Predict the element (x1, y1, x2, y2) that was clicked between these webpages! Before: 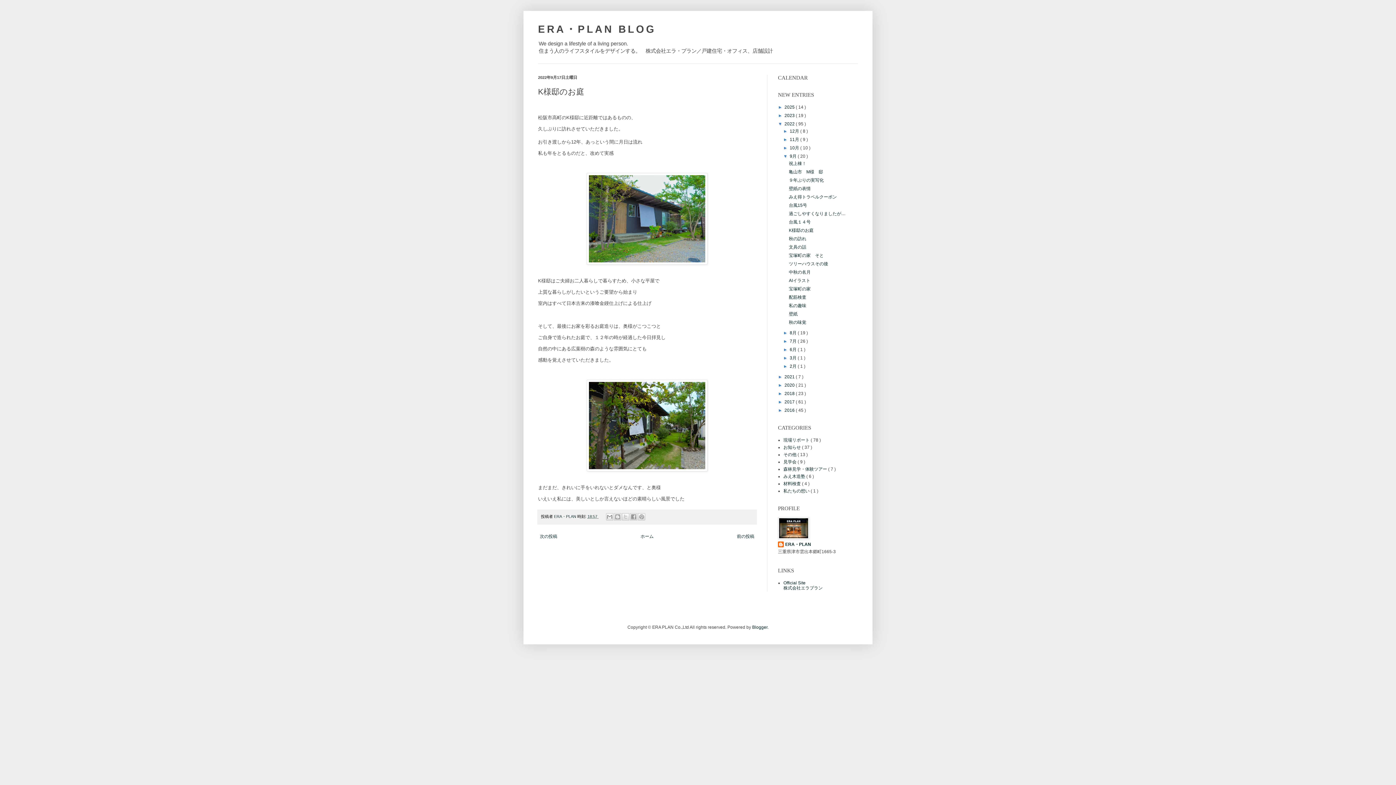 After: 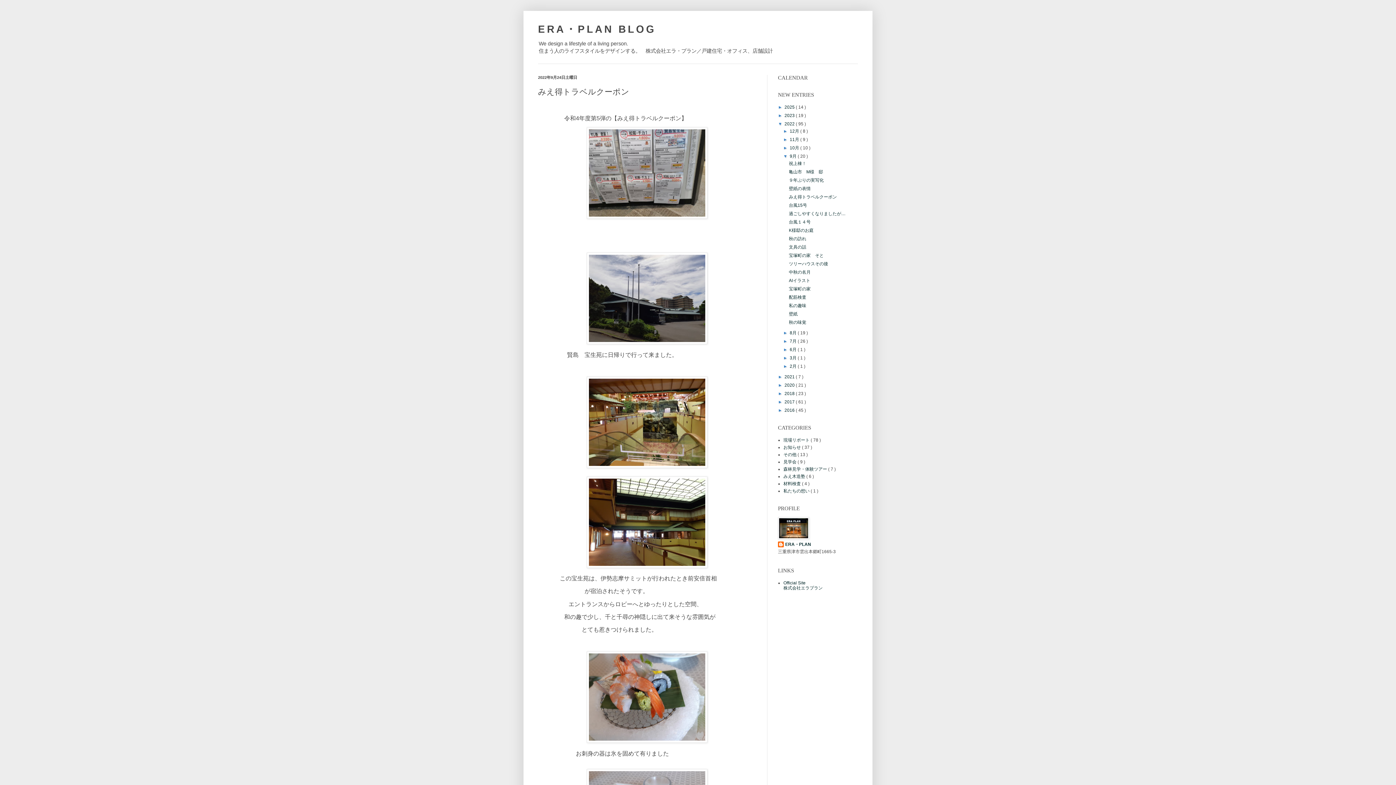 Action: bbox: (789, 194, 837, 199) label: みえ得トラベルクーポン